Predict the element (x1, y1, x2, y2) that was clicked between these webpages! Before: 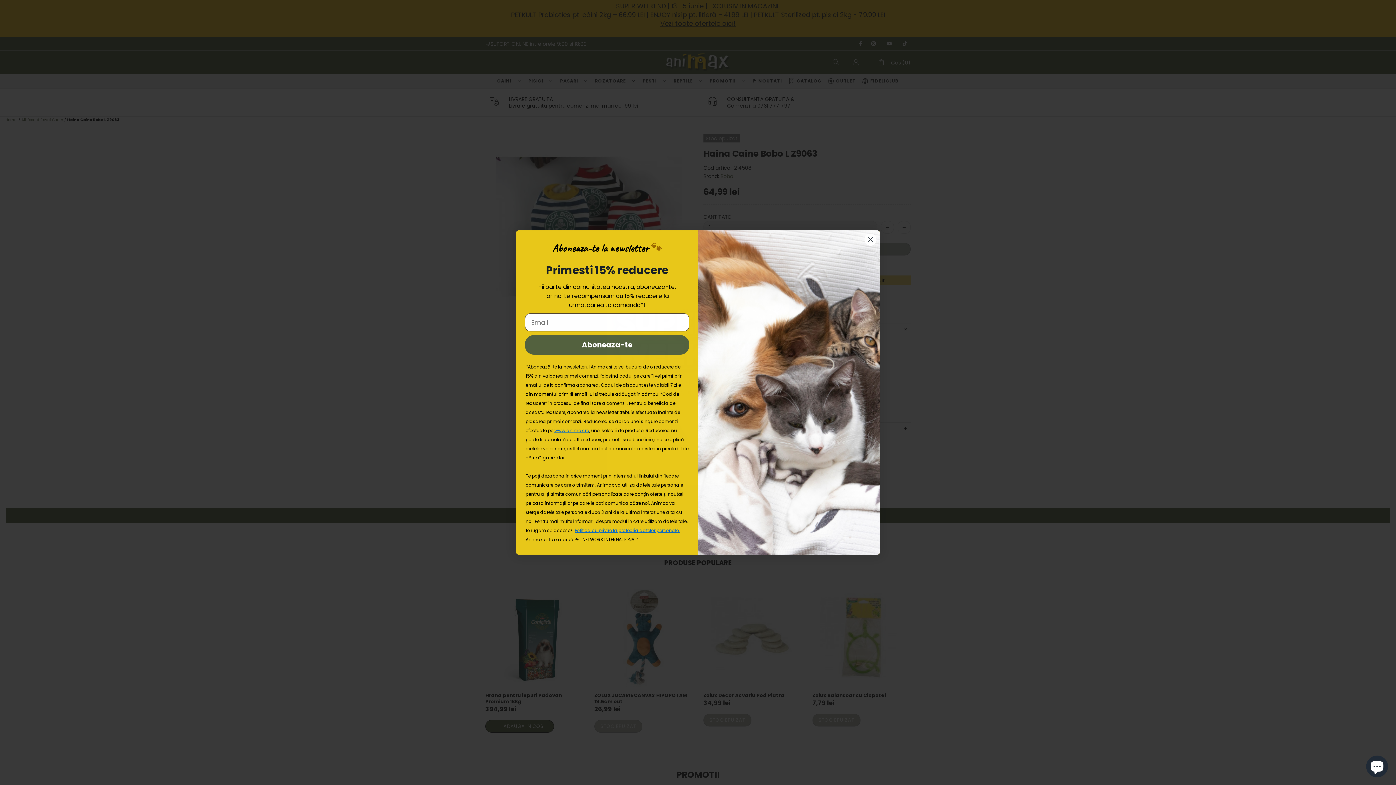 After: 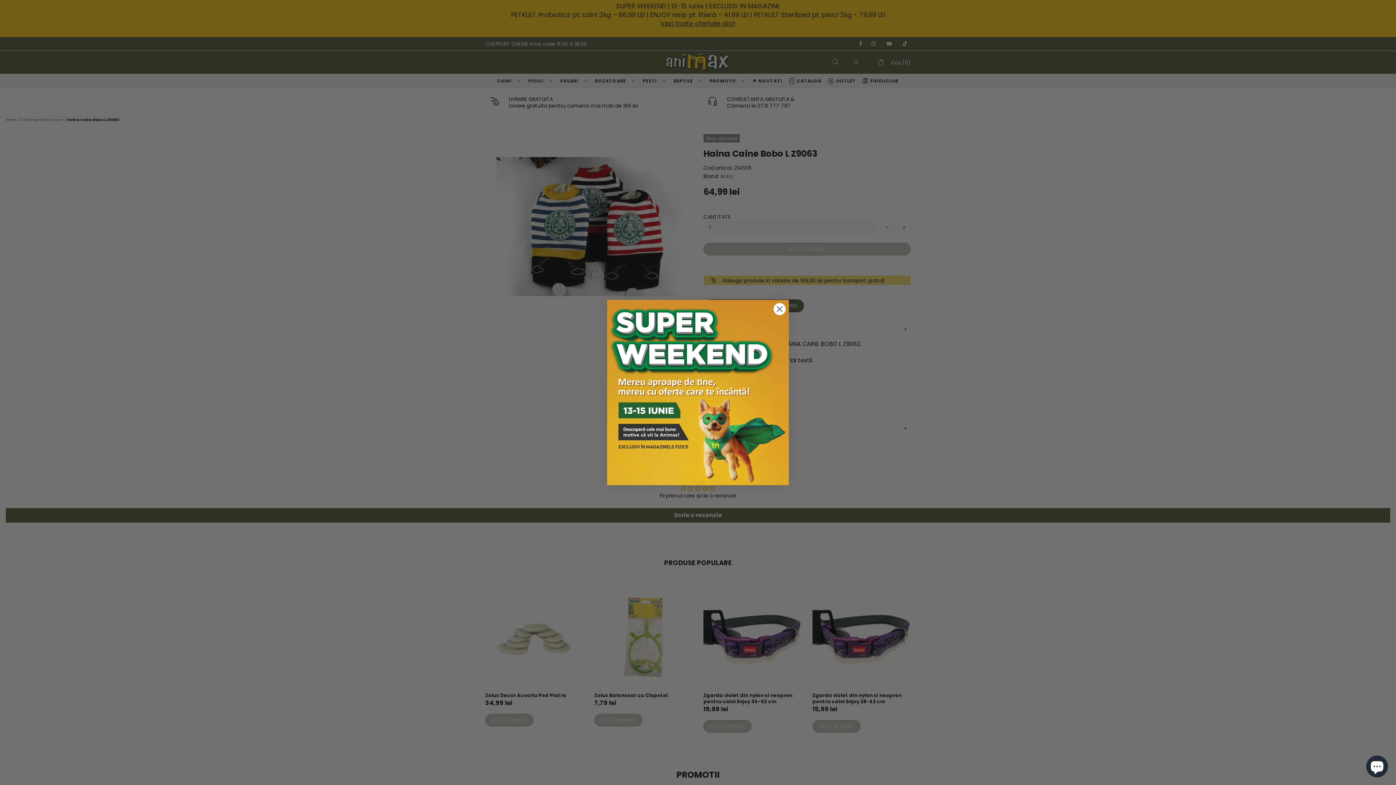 Action: label: Close dialog bbox: (864, 267, 877, 280)